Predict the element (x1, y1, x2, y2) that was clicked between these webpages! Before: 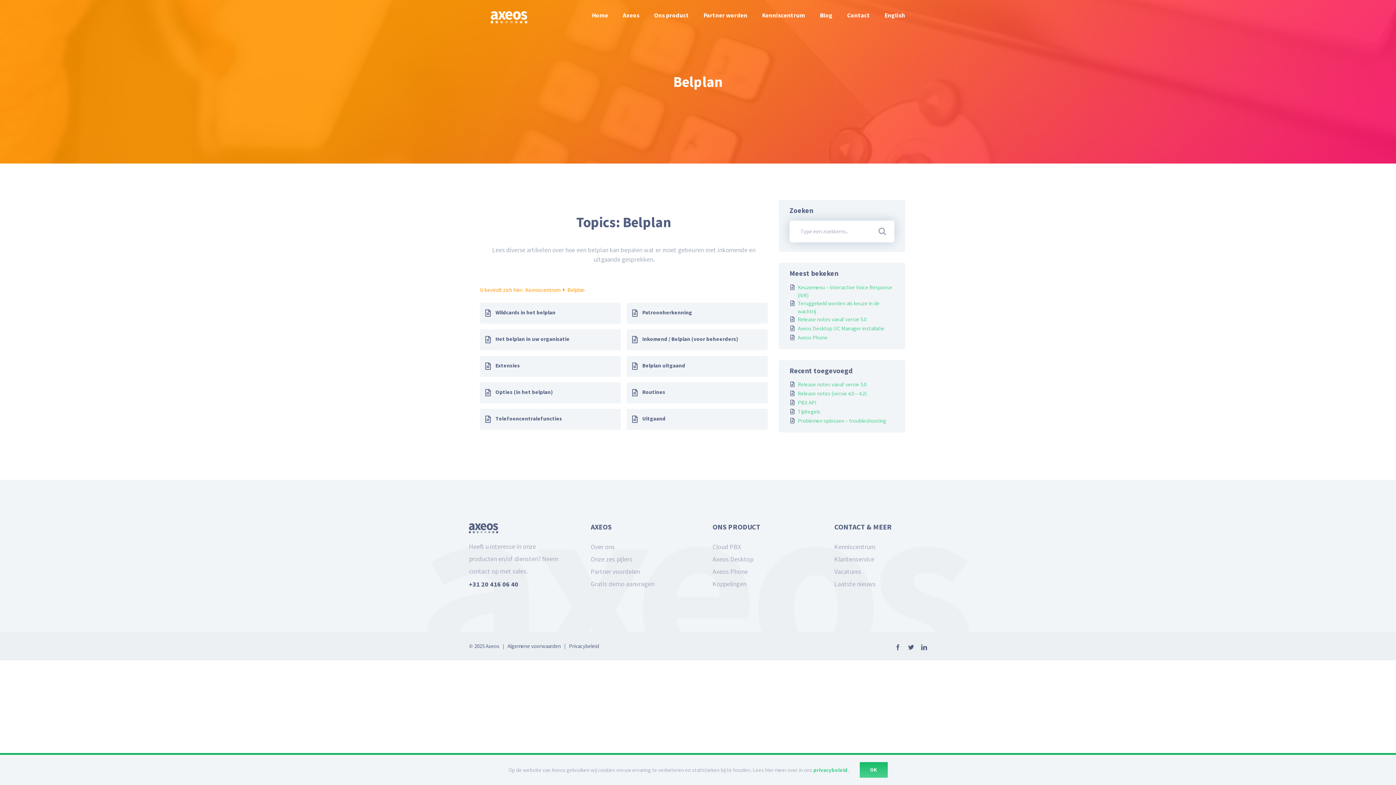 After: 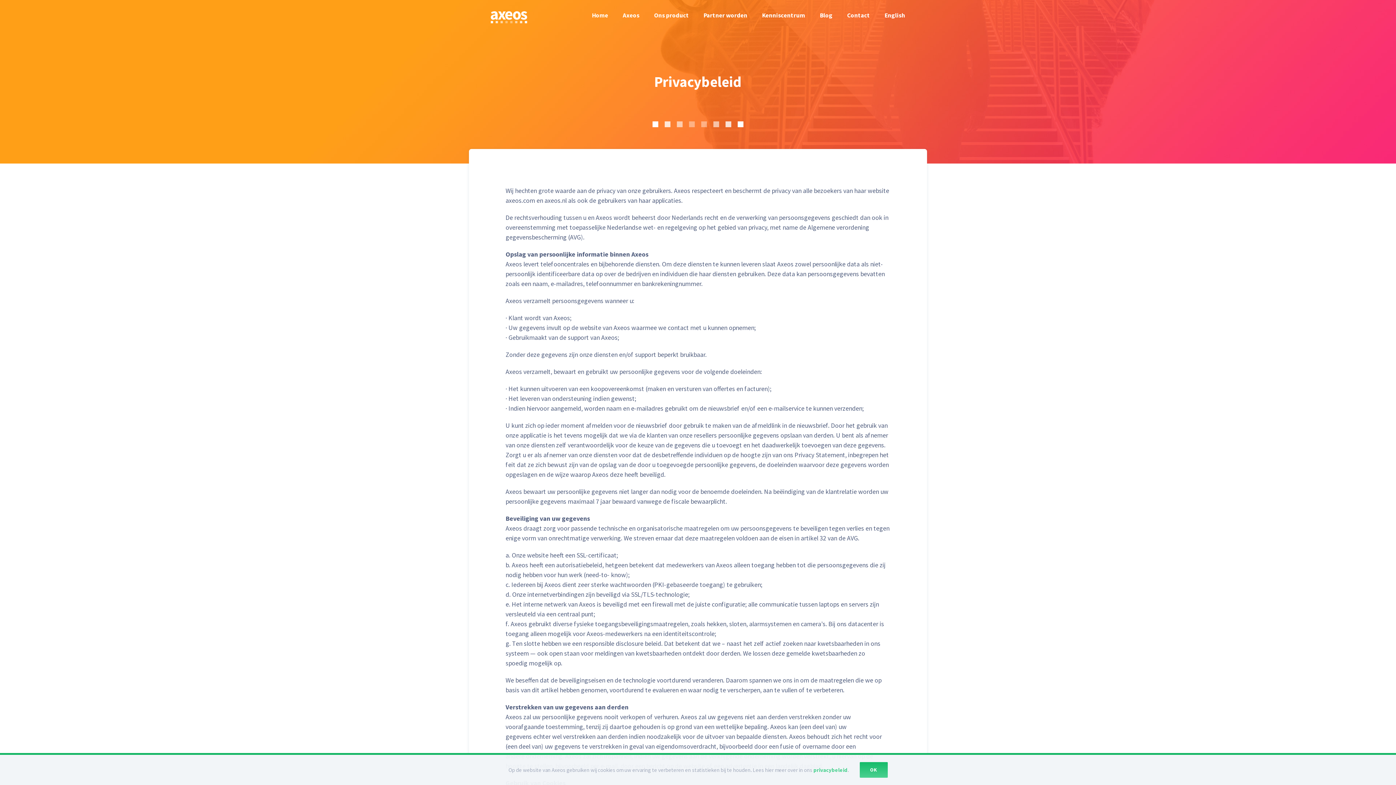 Action: label: privacybeleid bbox: (813, 766, 847, 773)